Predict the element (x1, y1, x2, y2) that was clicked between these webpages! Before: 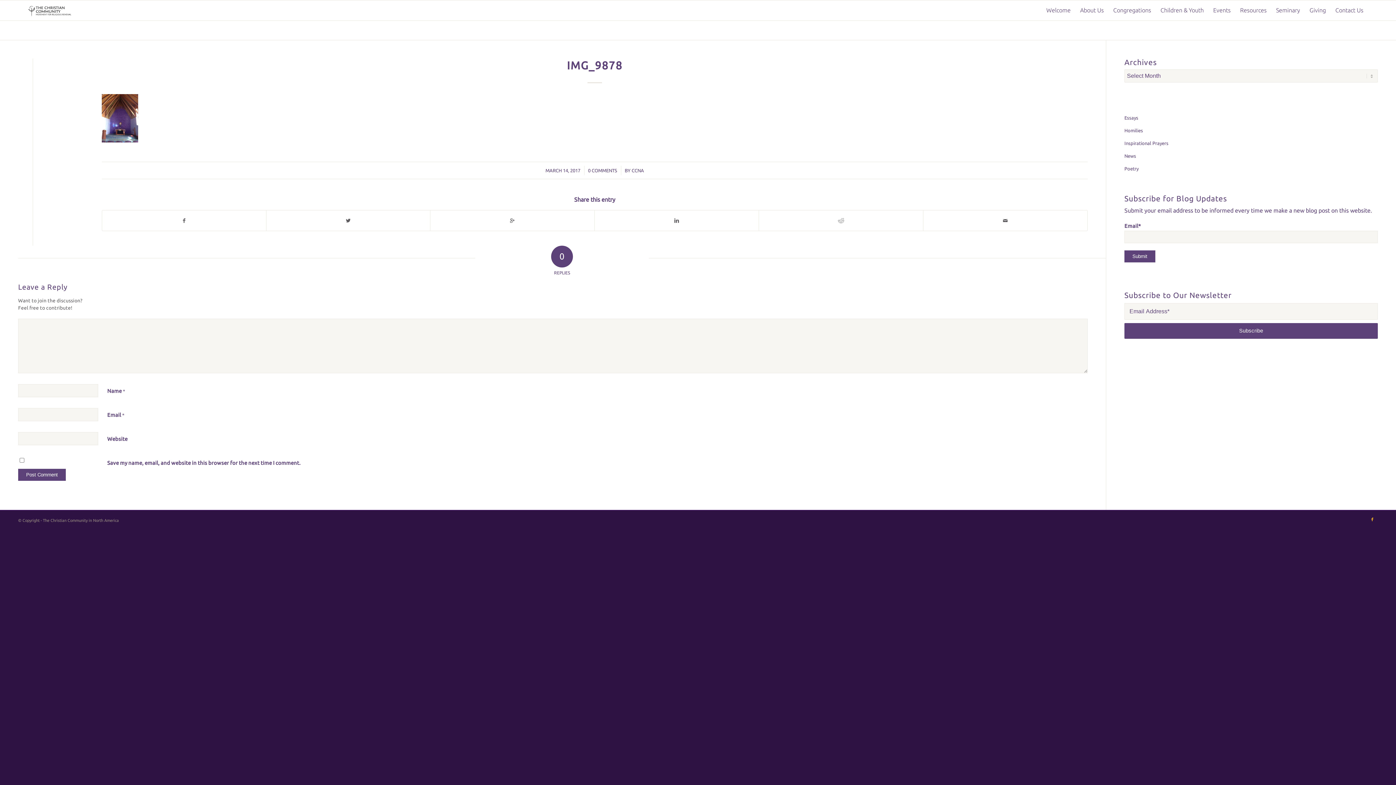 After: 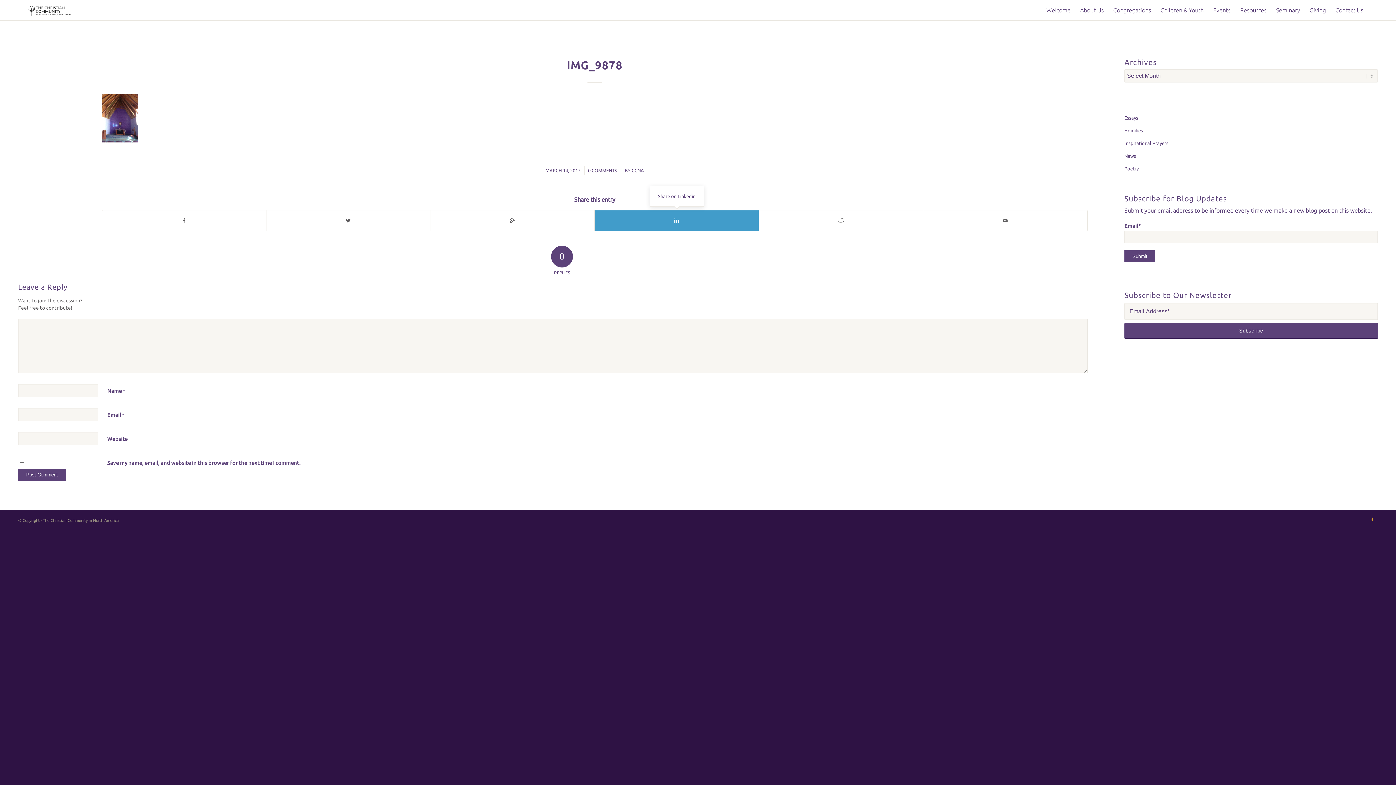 Action: bbox: (594, 210, 758, 230)